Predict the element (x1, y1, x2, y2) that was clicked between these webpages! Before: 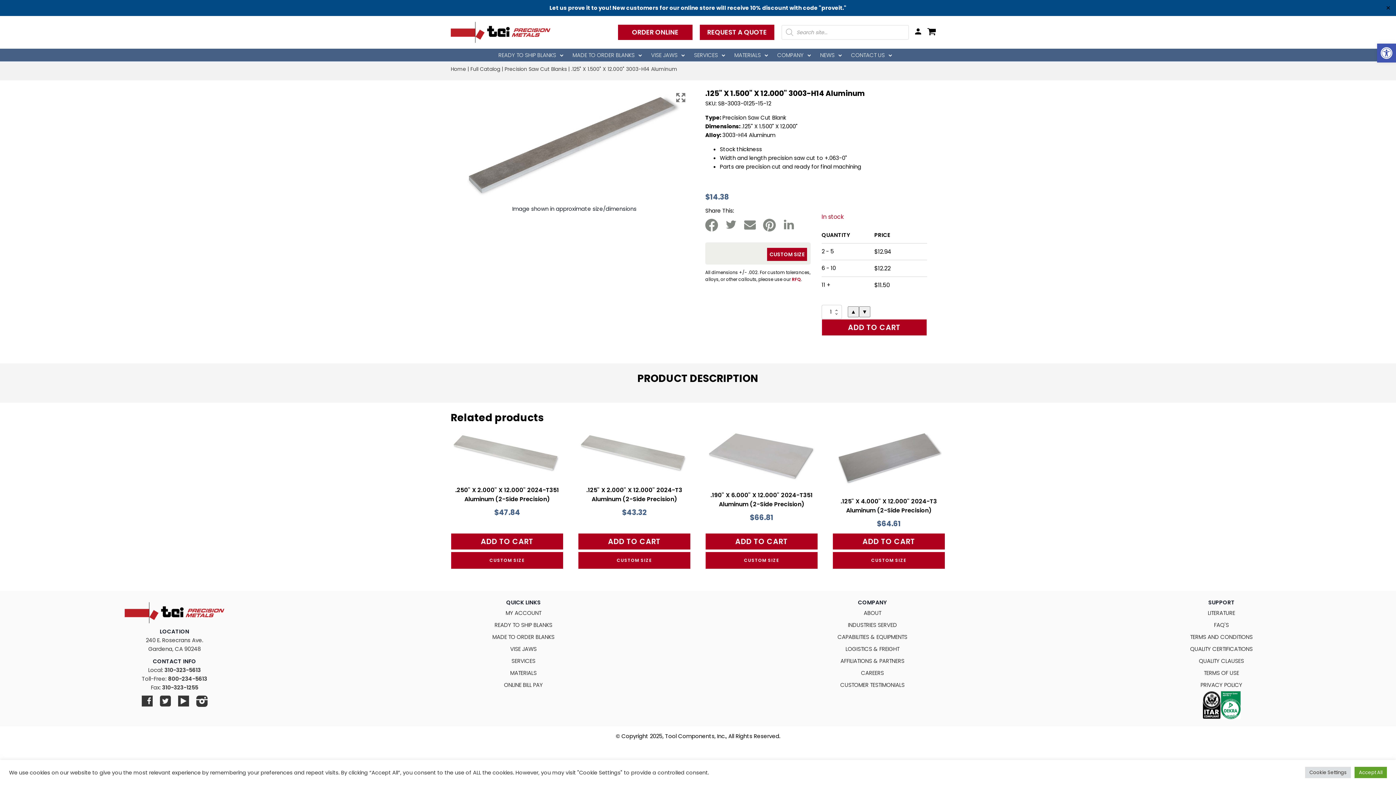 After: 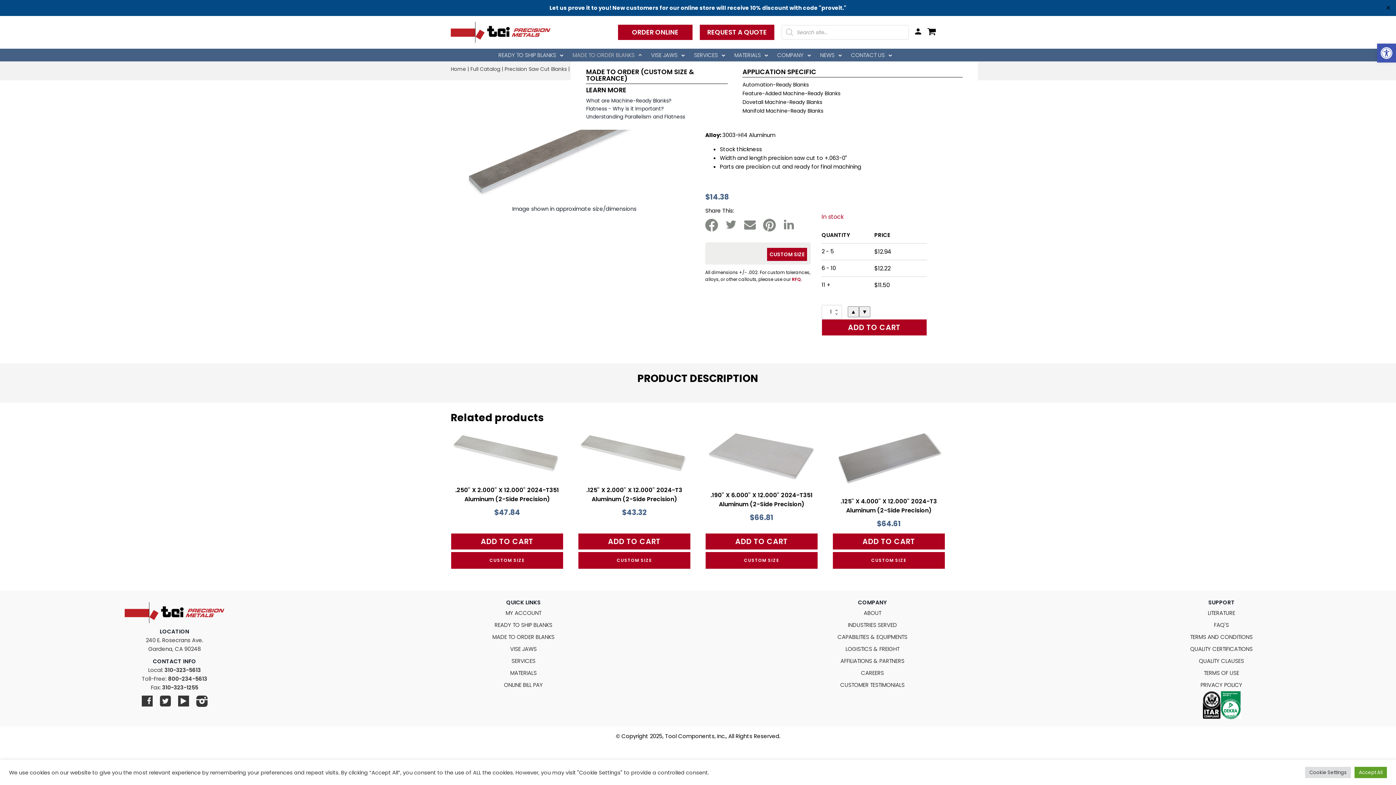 Action: label: MADE TO ORDER BLANKS bbox: (570, 48, 649, 61)